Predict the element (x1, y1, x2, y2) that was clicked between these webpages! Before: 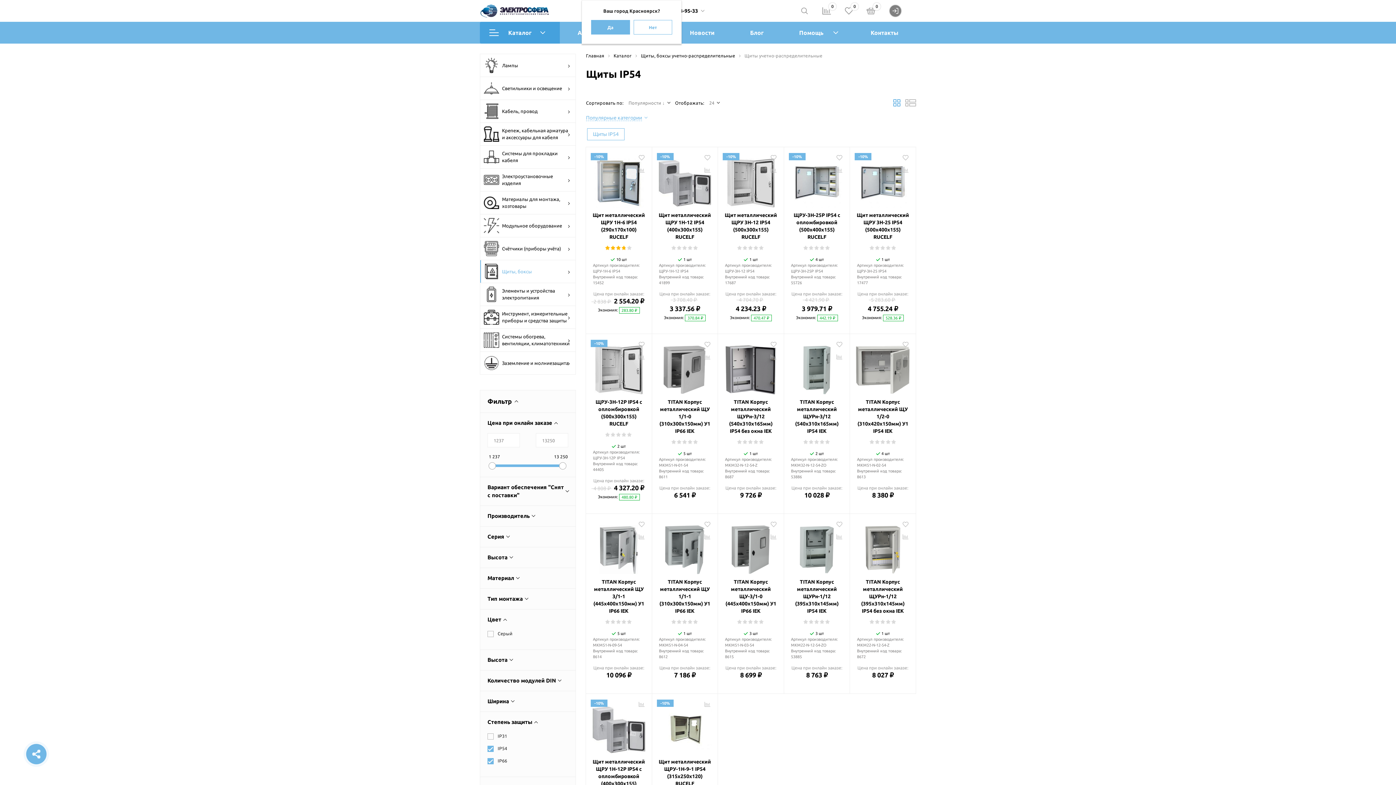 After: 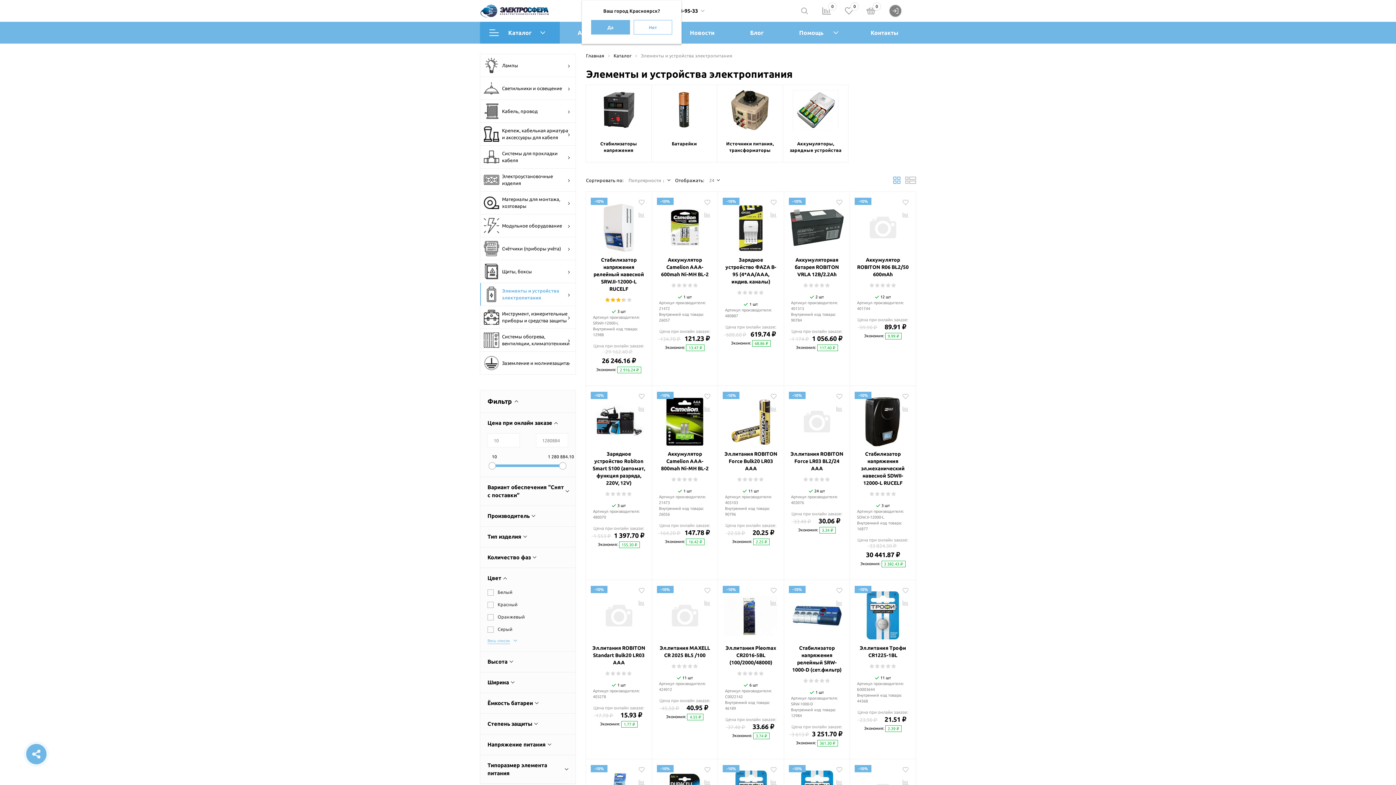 Action: bbox: (480, 283, 575, 305) label: Элементы и устройства электропитания